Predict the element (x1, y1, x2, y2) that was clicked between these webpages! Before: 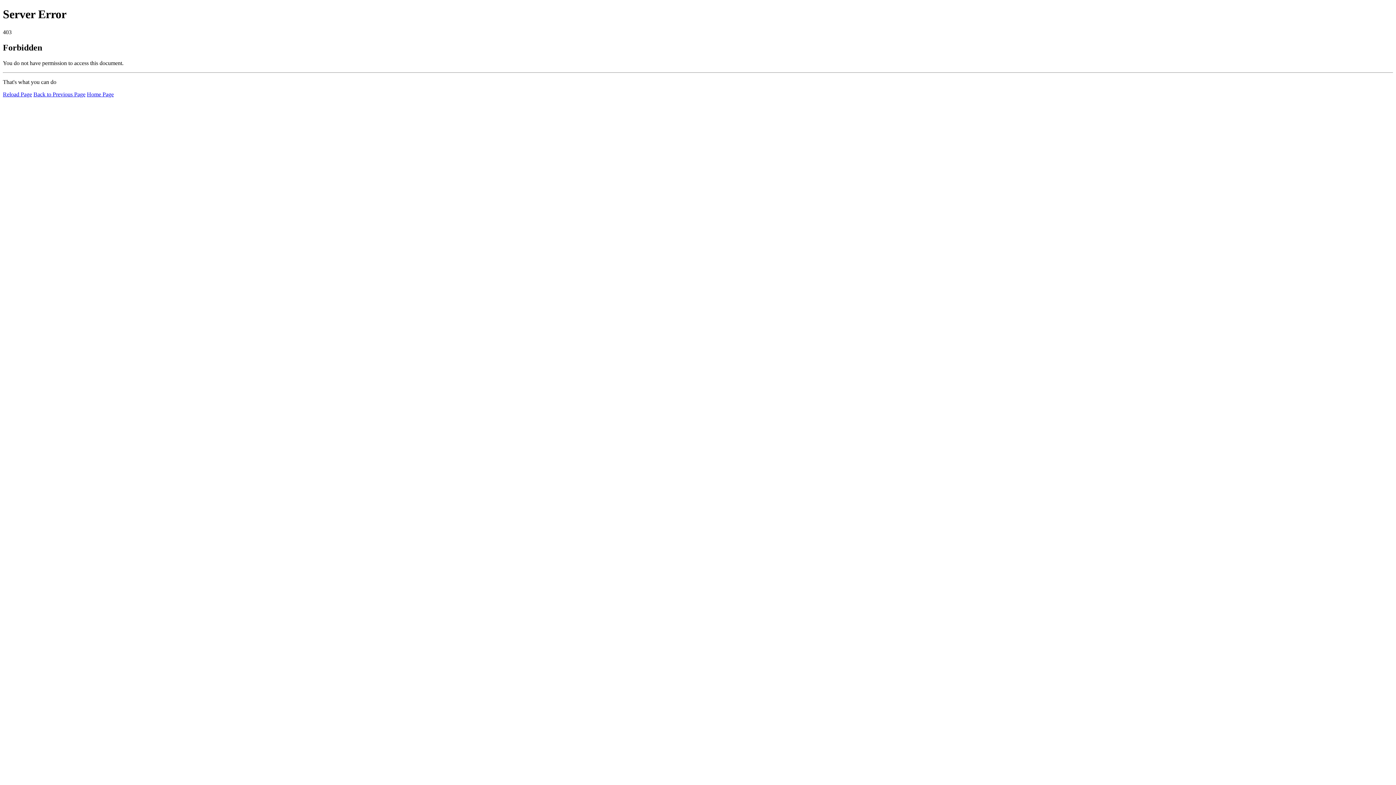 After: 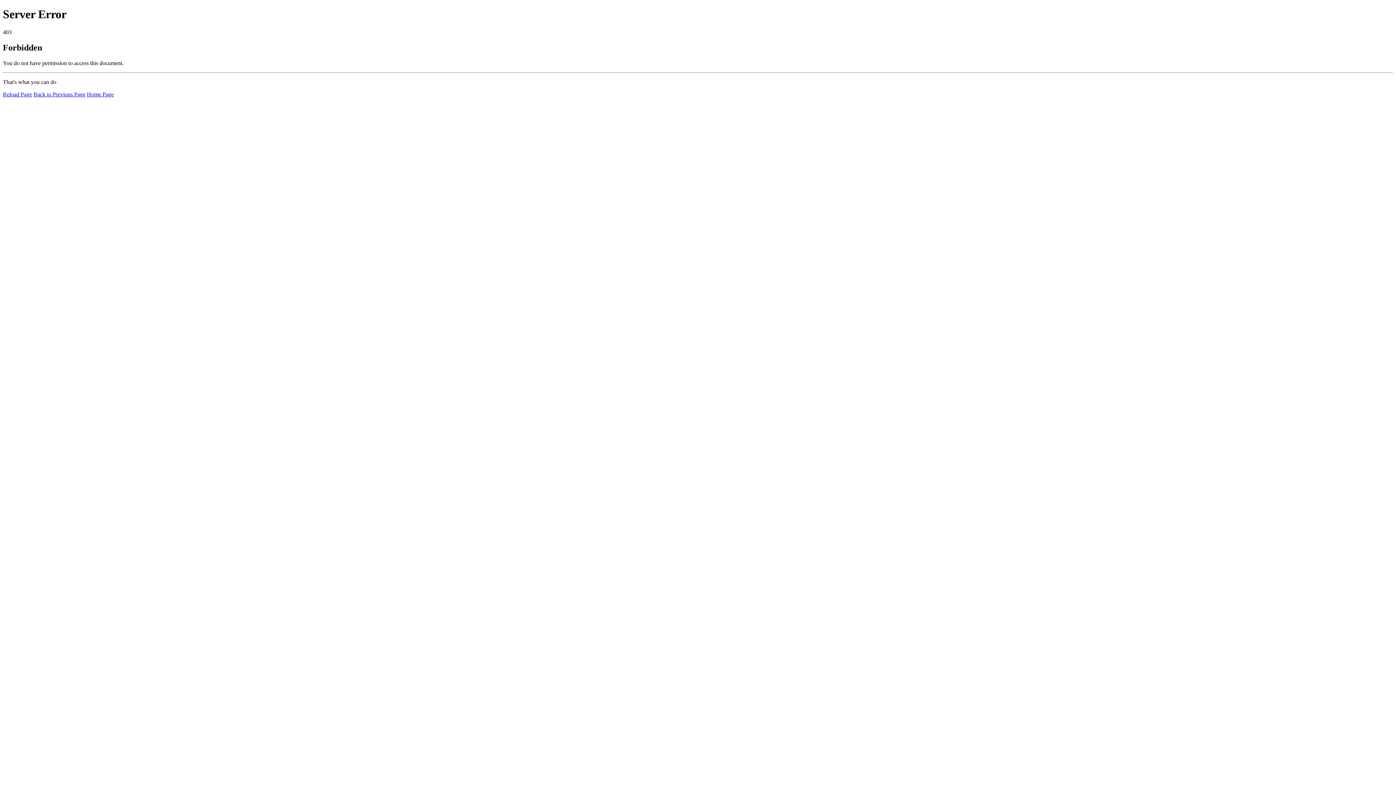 Action: label: Home Page bbox: (86, 91, 113, 97)